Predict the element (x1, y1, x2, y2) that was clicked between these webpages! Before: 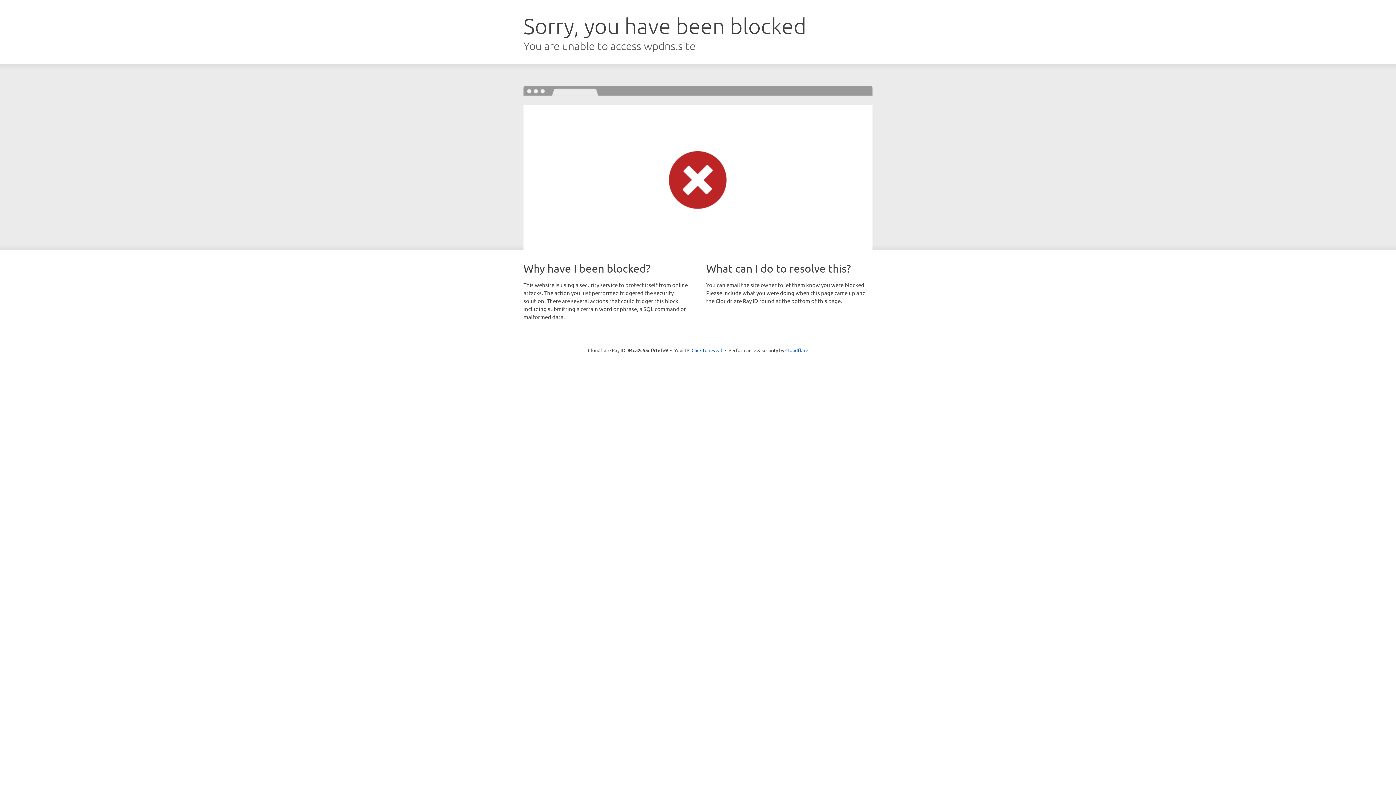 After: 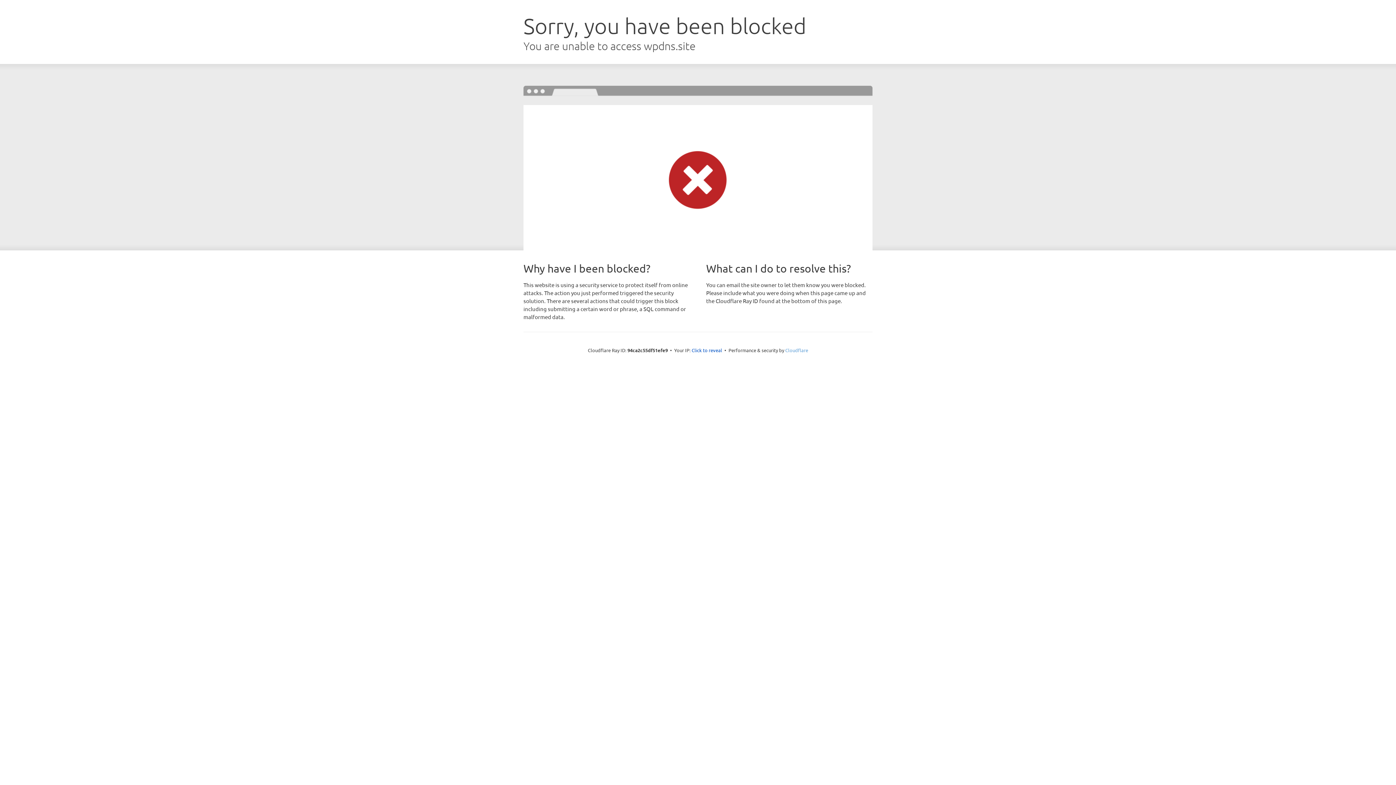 Action: label: Cloudflare bbox: (785, 347, 808, 353)